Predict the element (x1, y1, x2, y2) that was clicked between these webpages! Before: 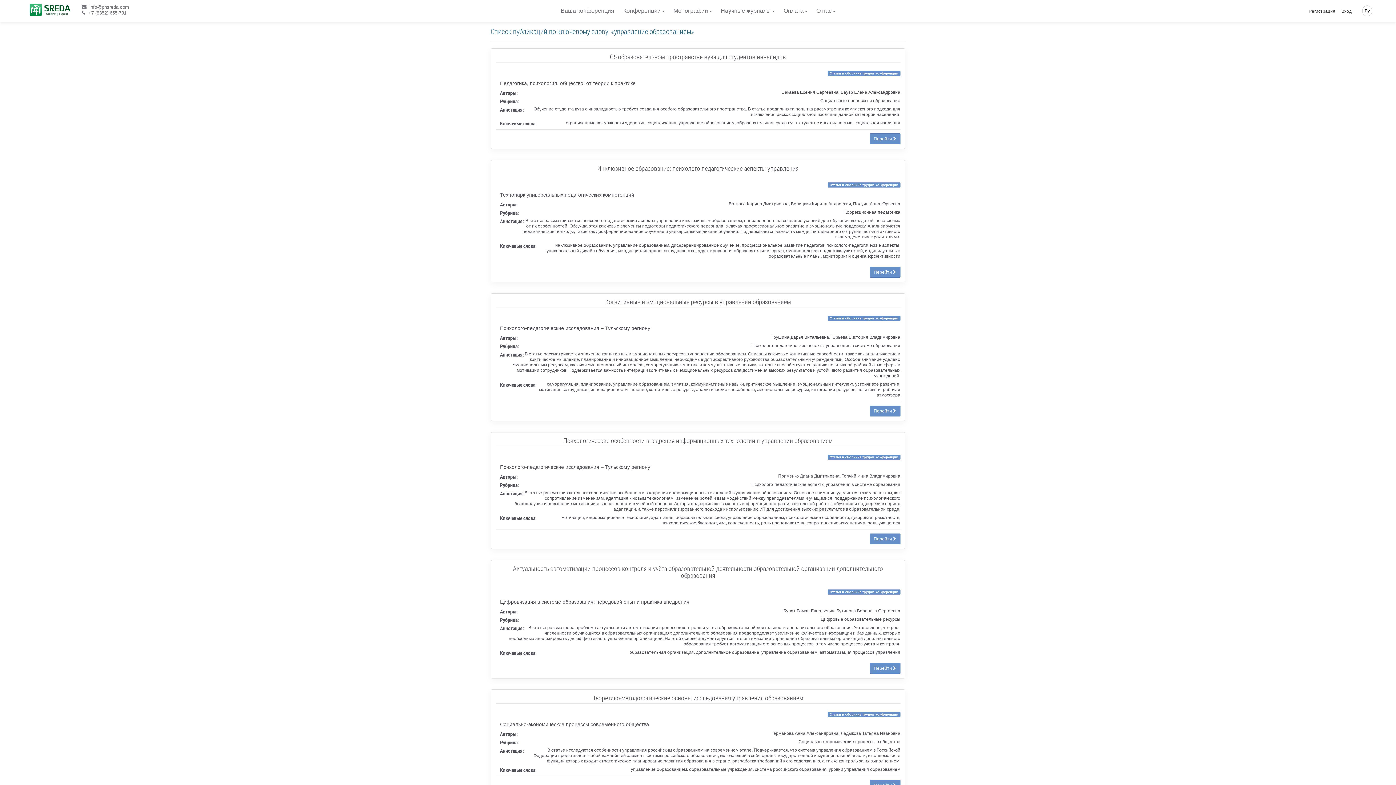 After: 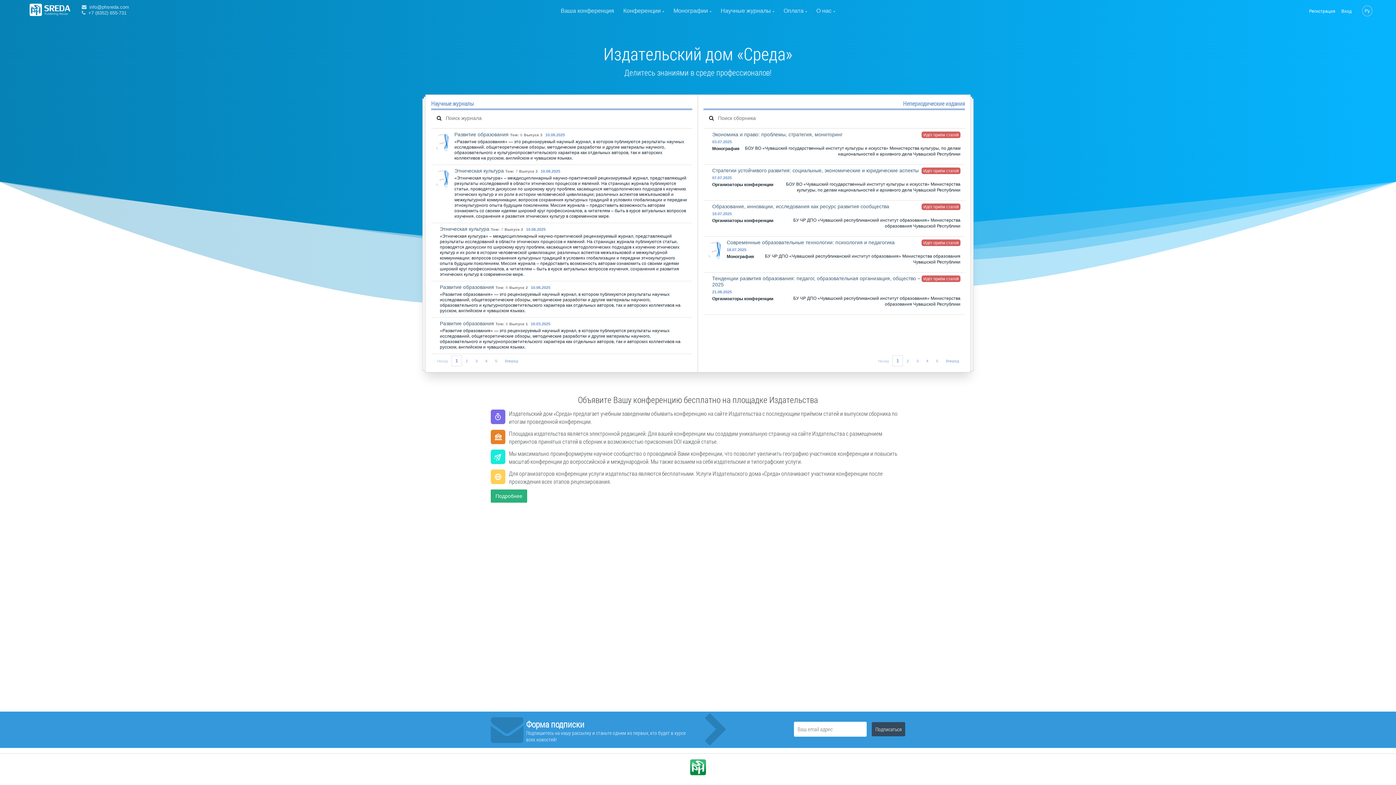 Action: bbox: (23, 3, 76, 14)